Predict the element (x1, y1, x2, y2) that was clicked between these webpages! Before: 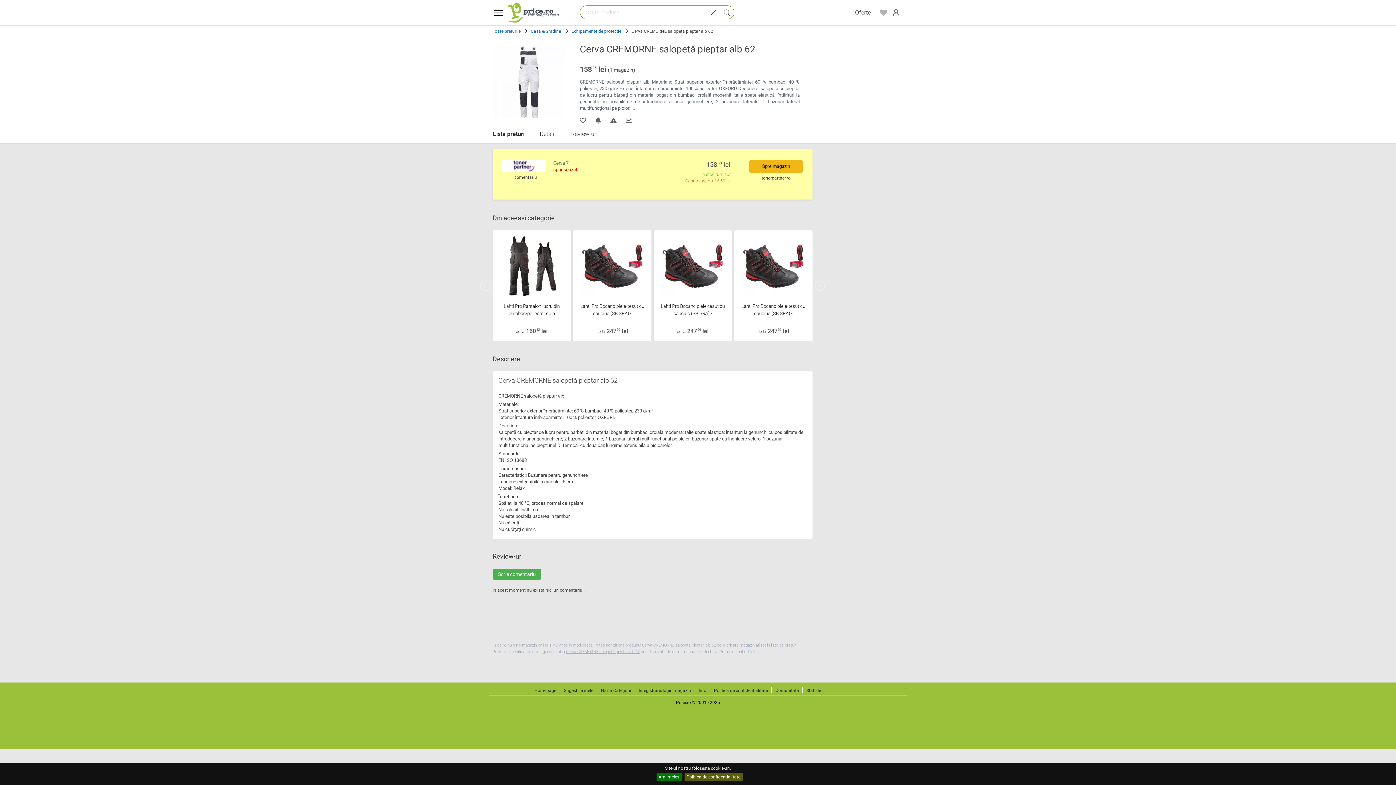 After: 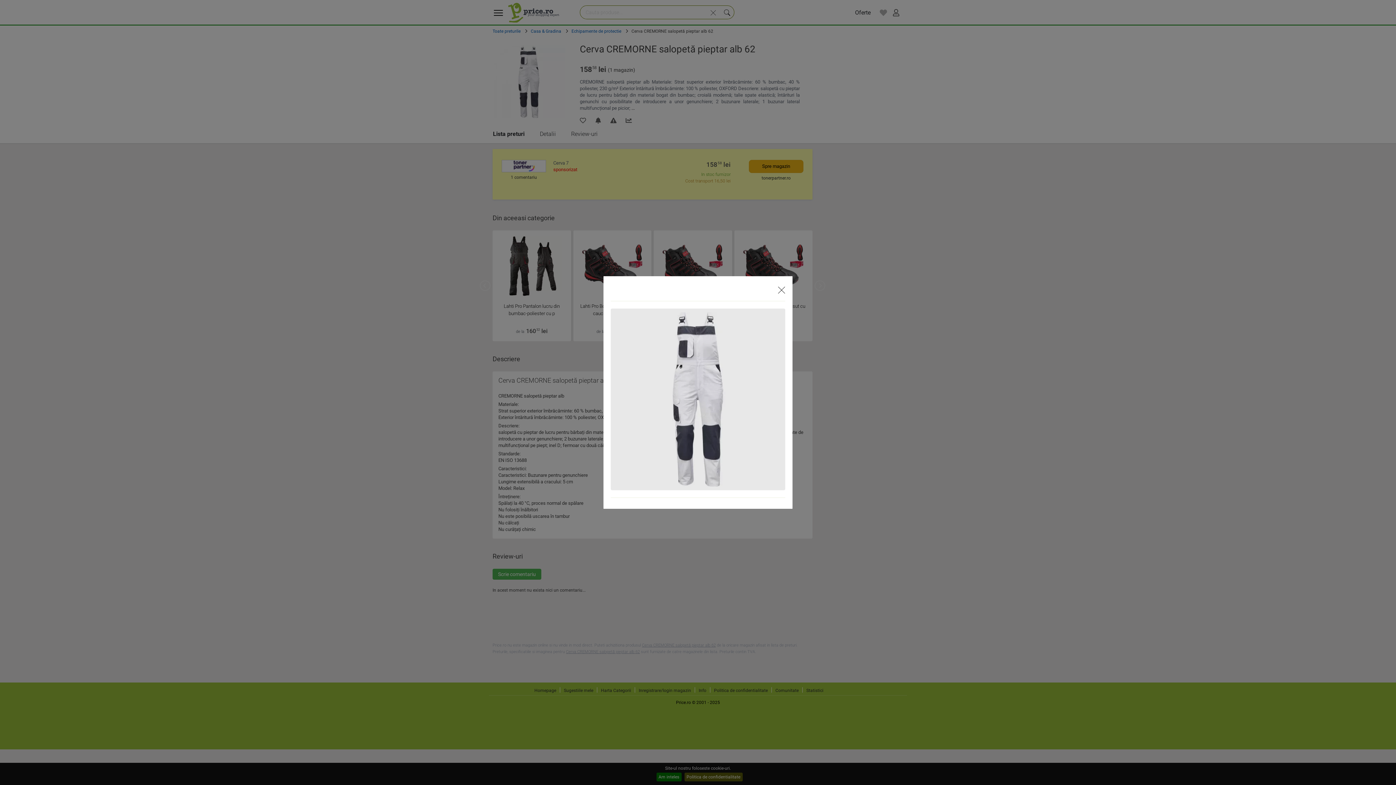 Action: bbox: (492, 45, 565, 120)